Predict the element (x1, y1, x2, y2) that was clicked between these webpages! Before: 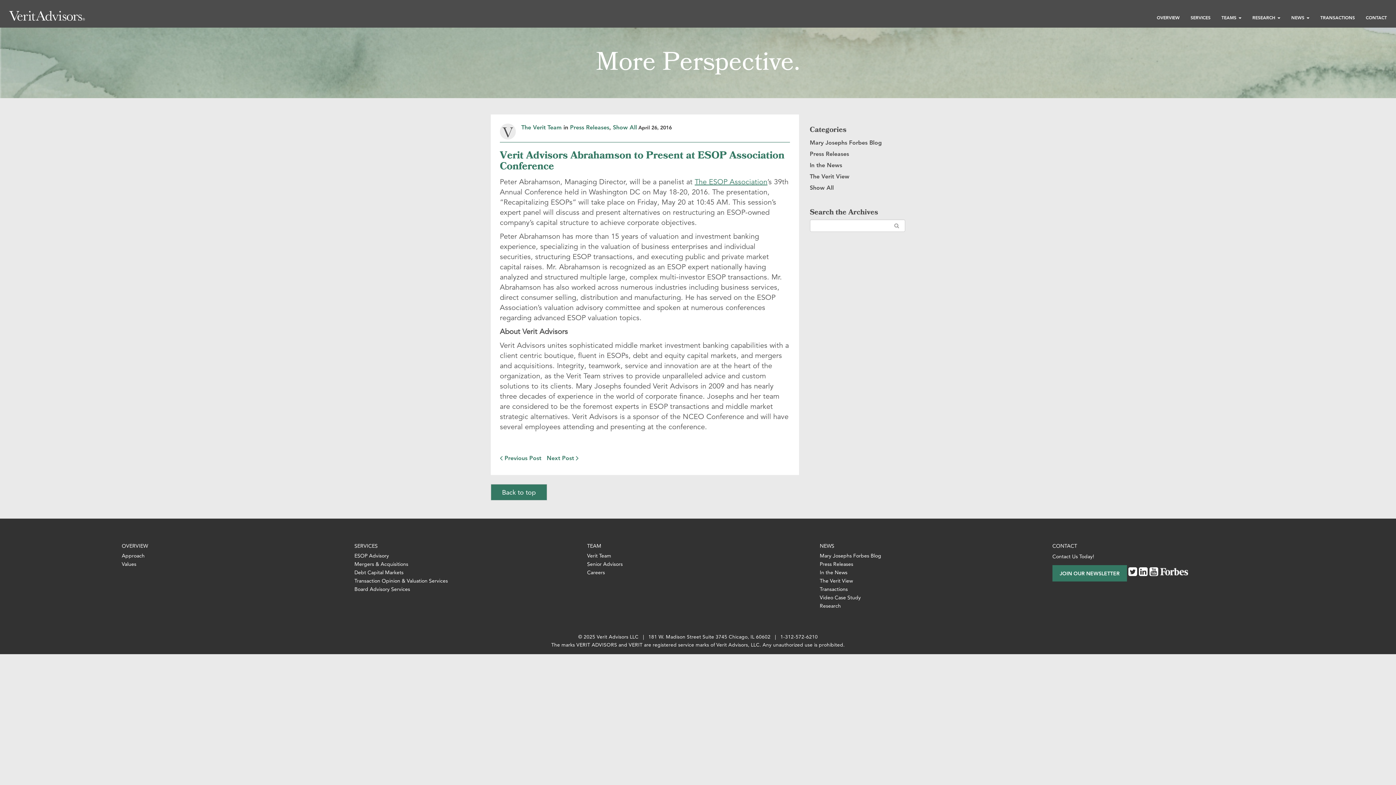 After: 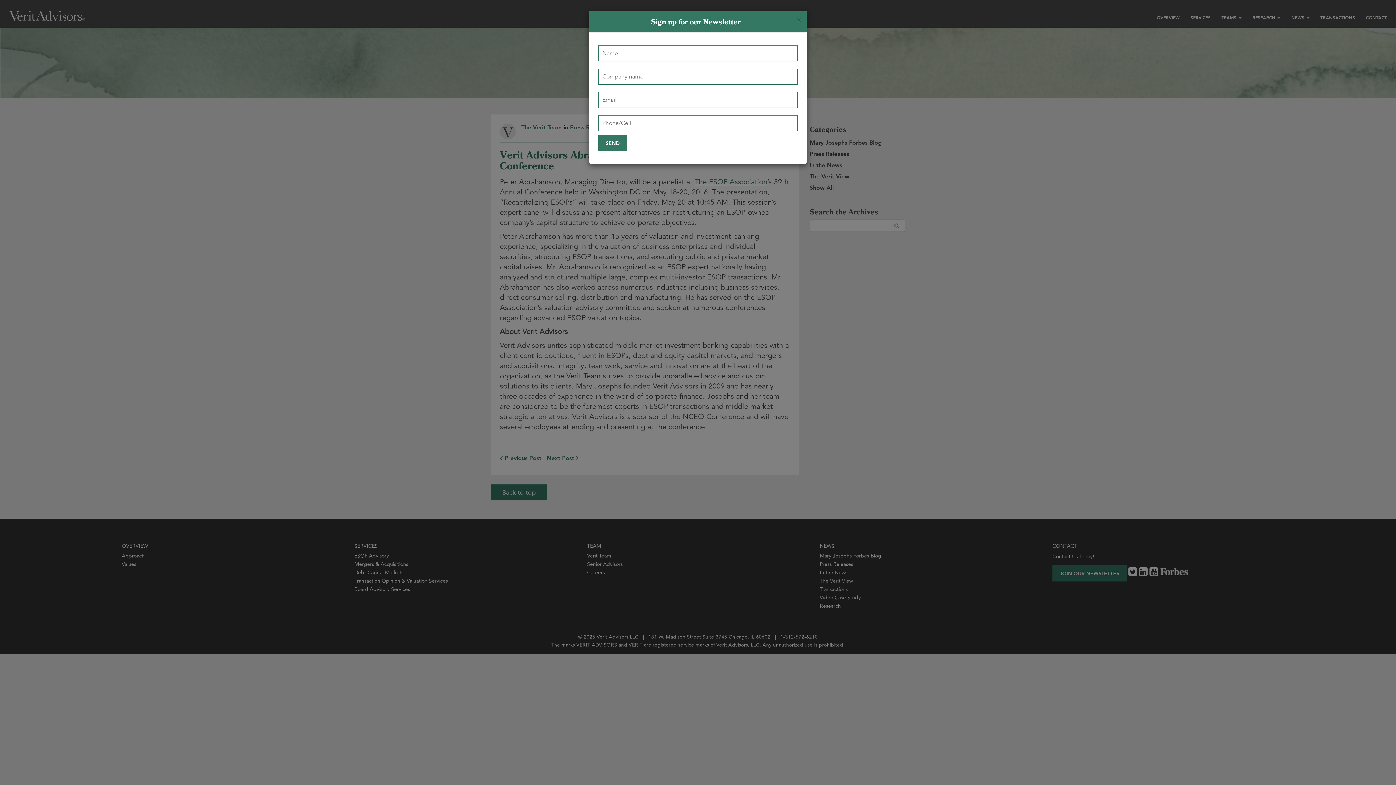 Action: bbox: (1052, 565, 1127, 581) label: JOIN OUR NEWSLETTER